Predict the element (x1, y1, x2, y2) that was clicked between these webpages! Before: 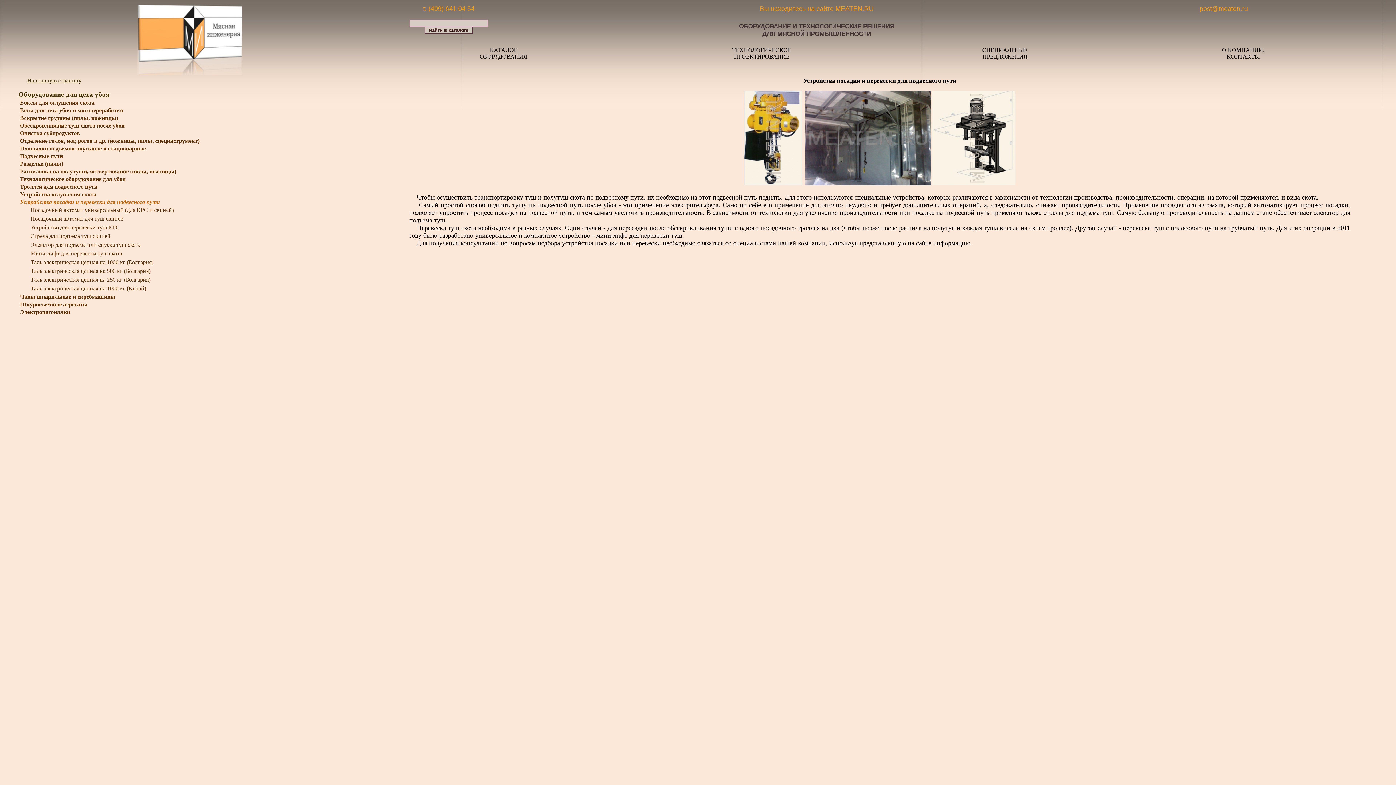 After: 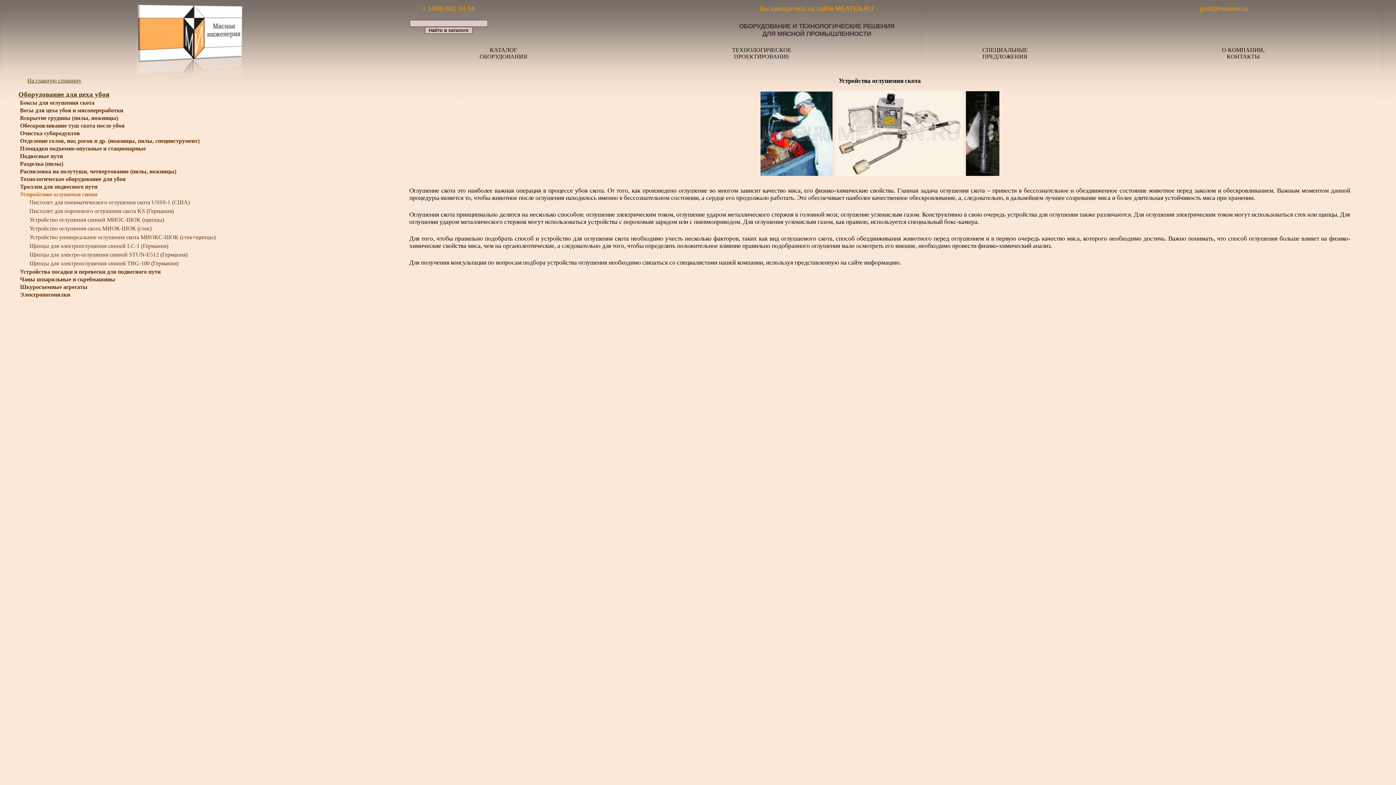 Action: label: Устройства оглушения скота bbox: (20, 191, 96, 197)